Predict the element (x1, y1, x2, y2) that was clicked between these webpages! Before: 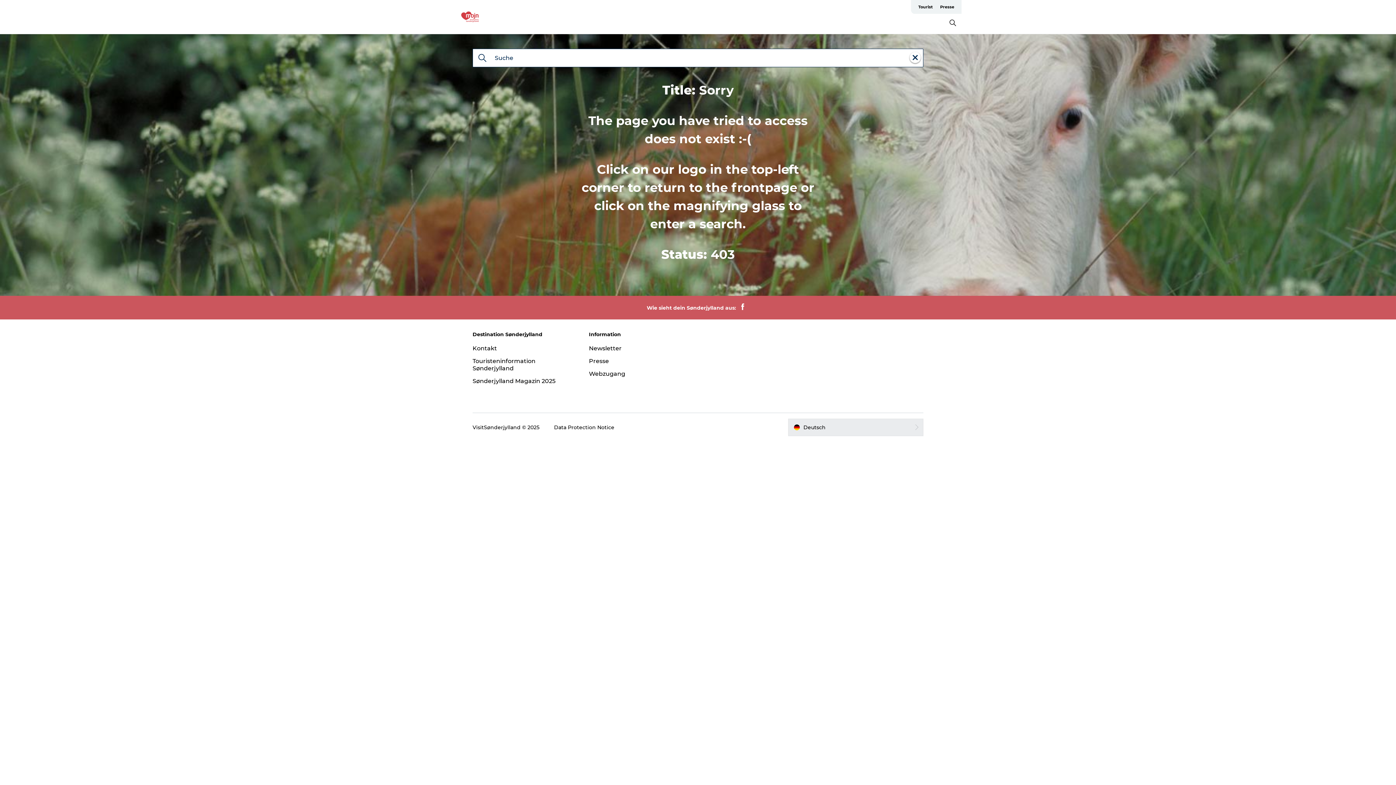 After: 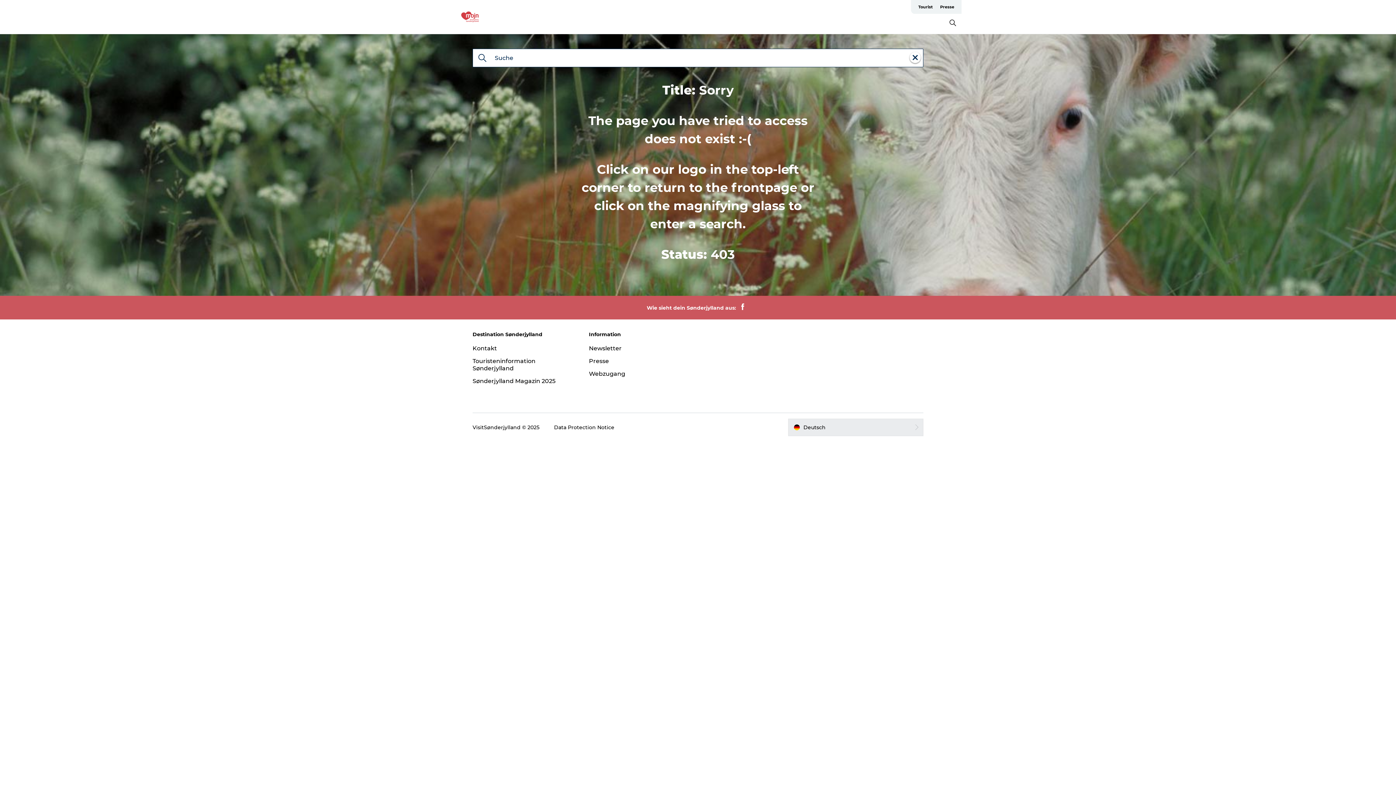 Action: bbox: (738, 303, 746, 312)